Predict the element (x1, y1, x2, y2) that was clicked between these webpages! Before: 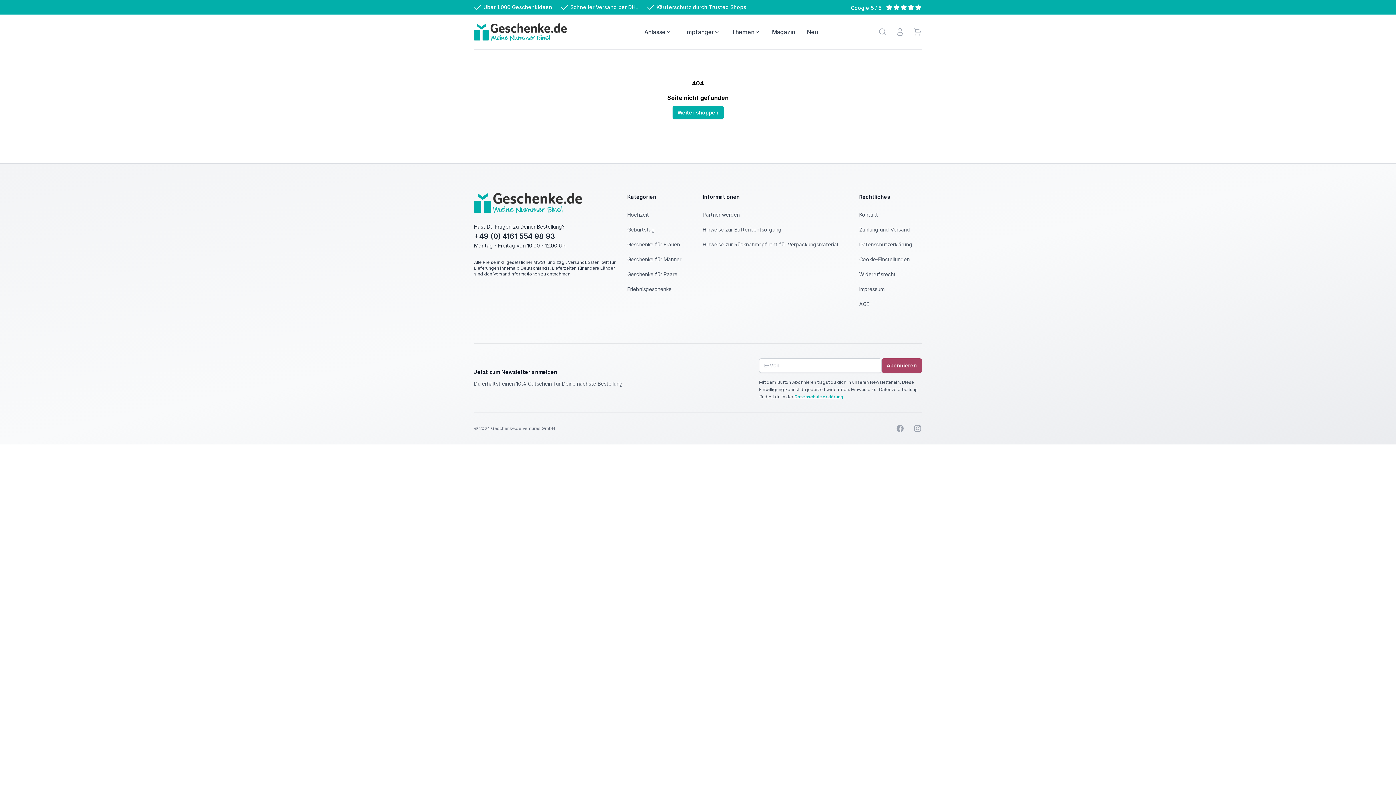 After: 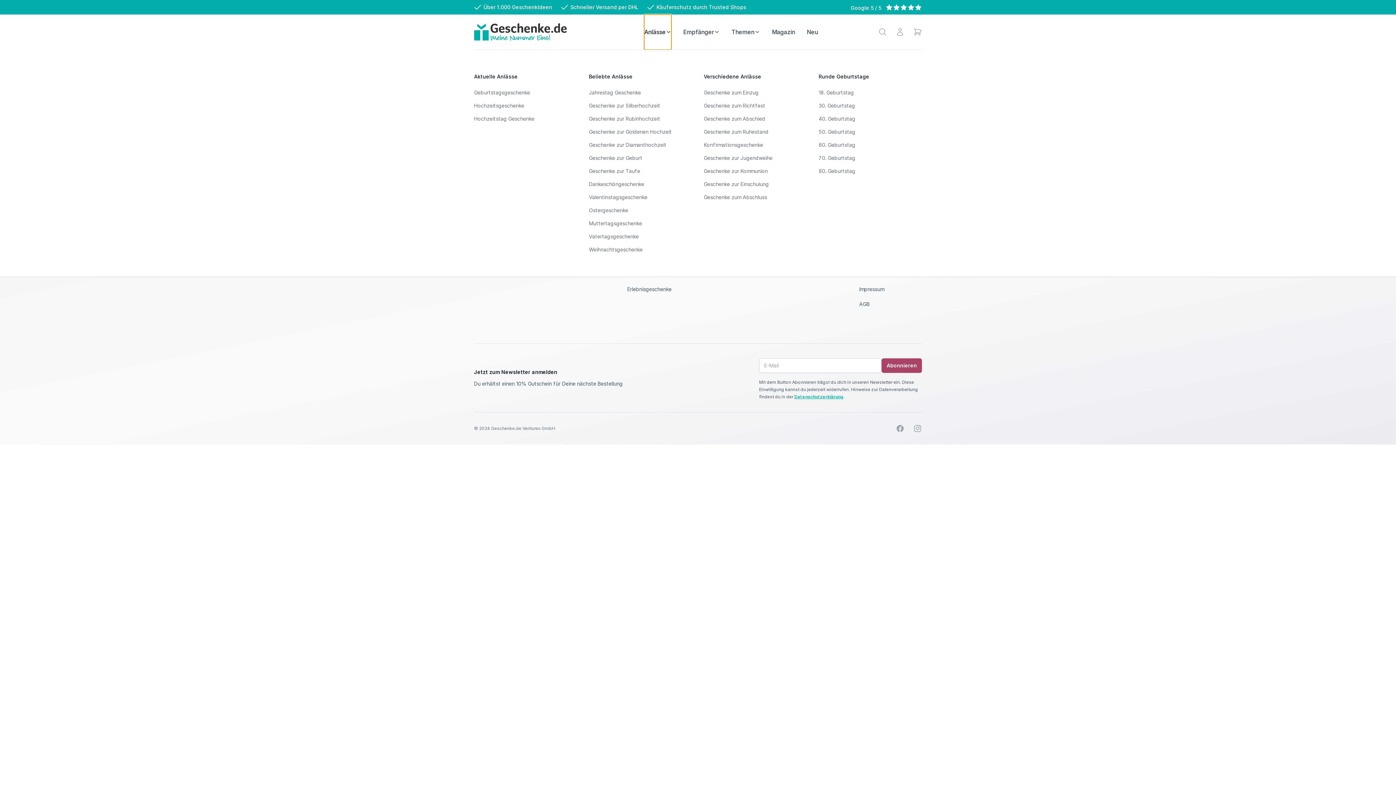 Action: bbox: (644, 14, 671, 49) label: Anlässe